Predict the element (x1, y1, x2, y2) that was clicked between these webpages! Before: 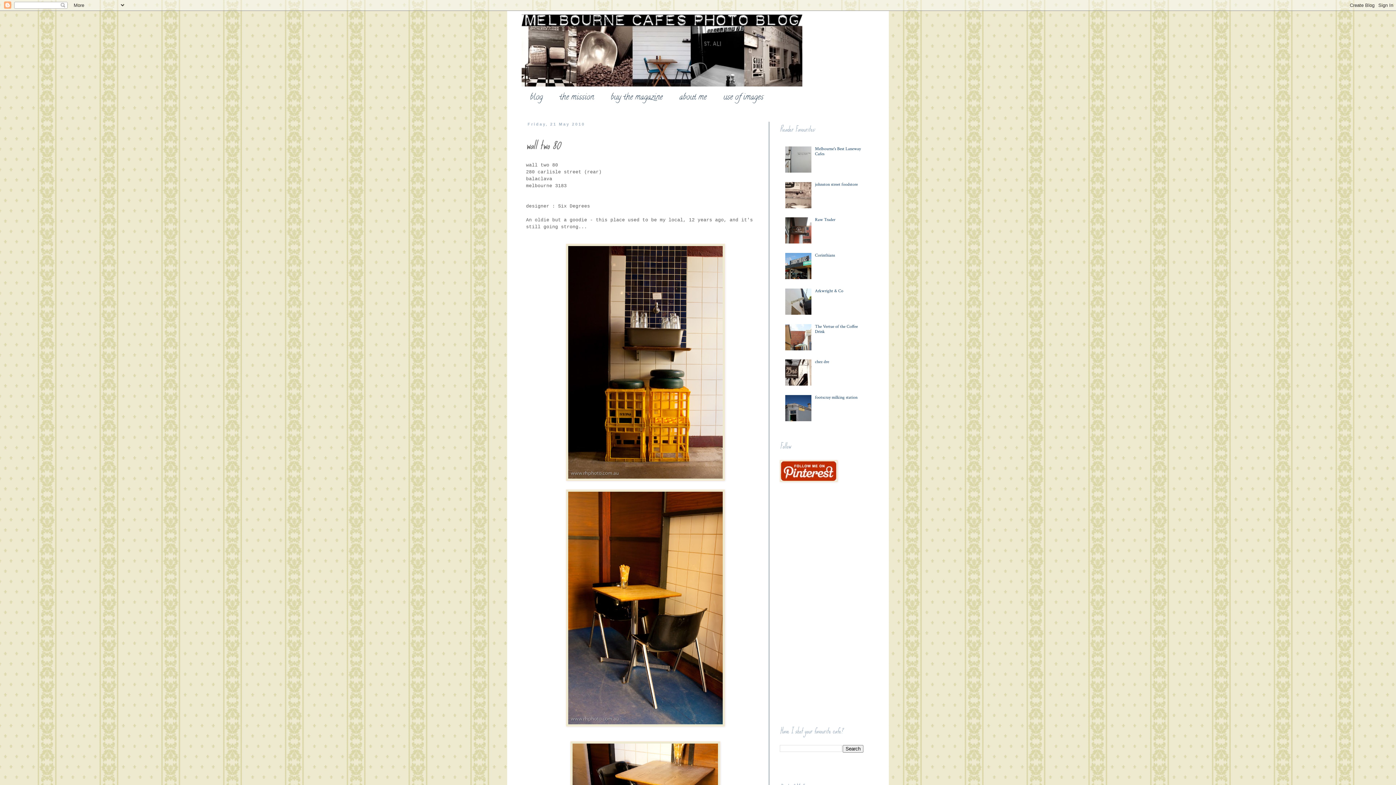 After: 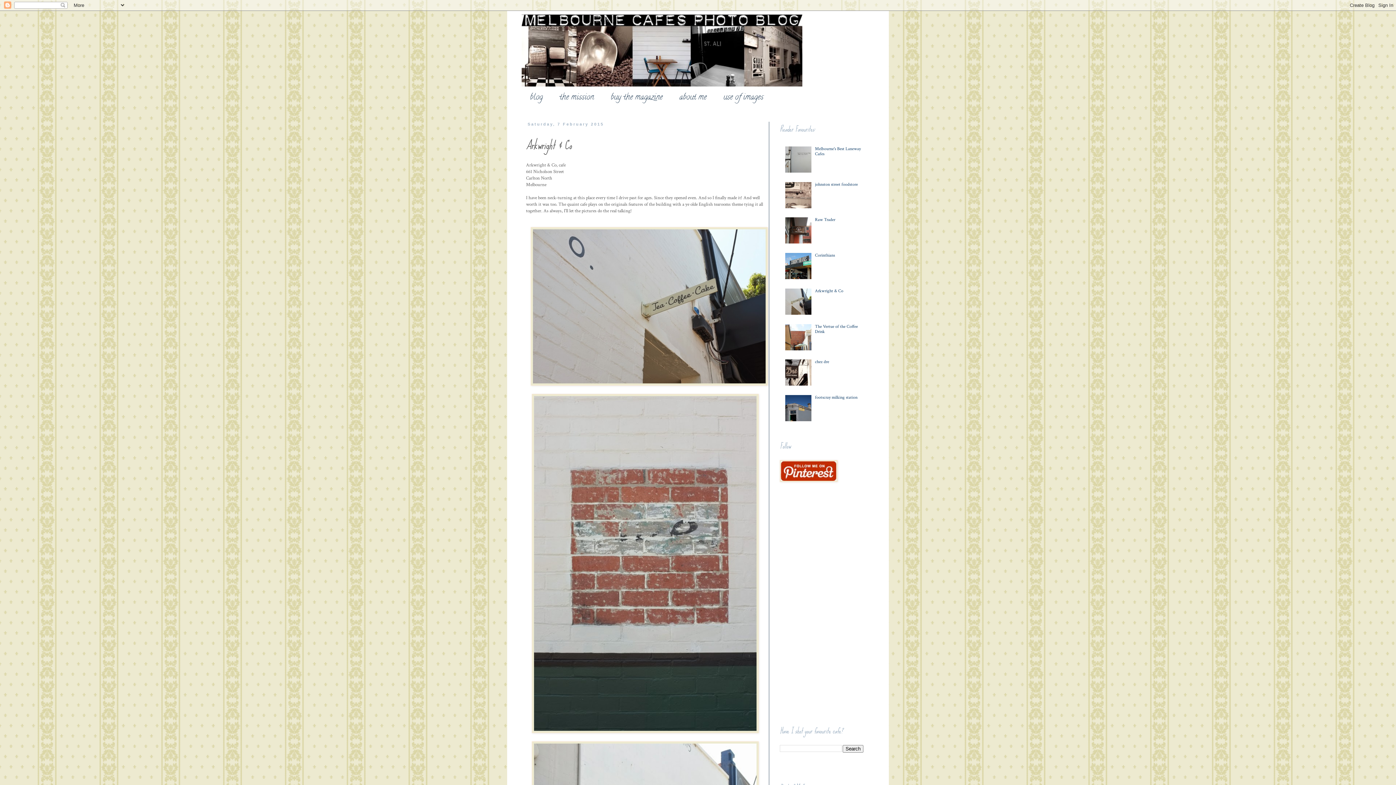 Action: label: Arkwright & Co bbox: (815, 288, 843, 293)